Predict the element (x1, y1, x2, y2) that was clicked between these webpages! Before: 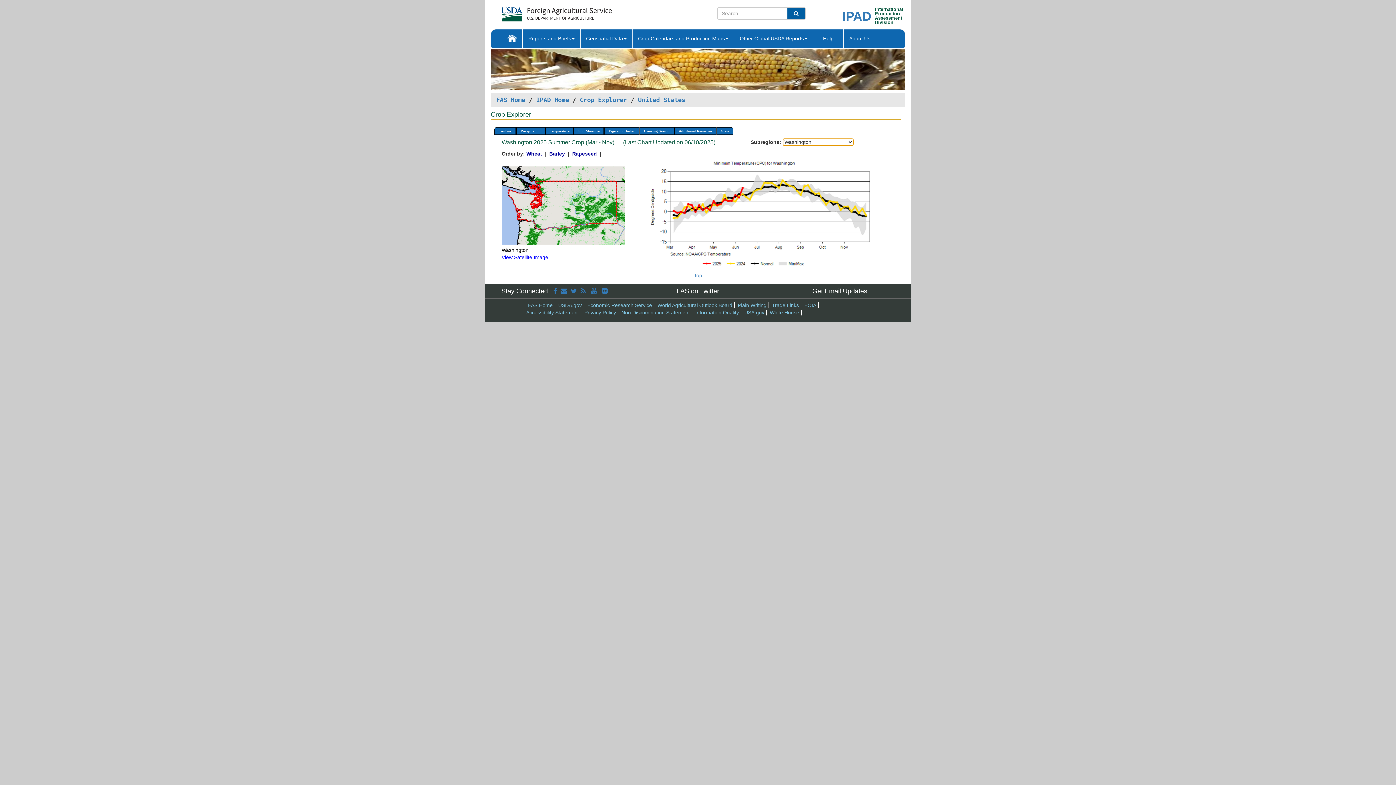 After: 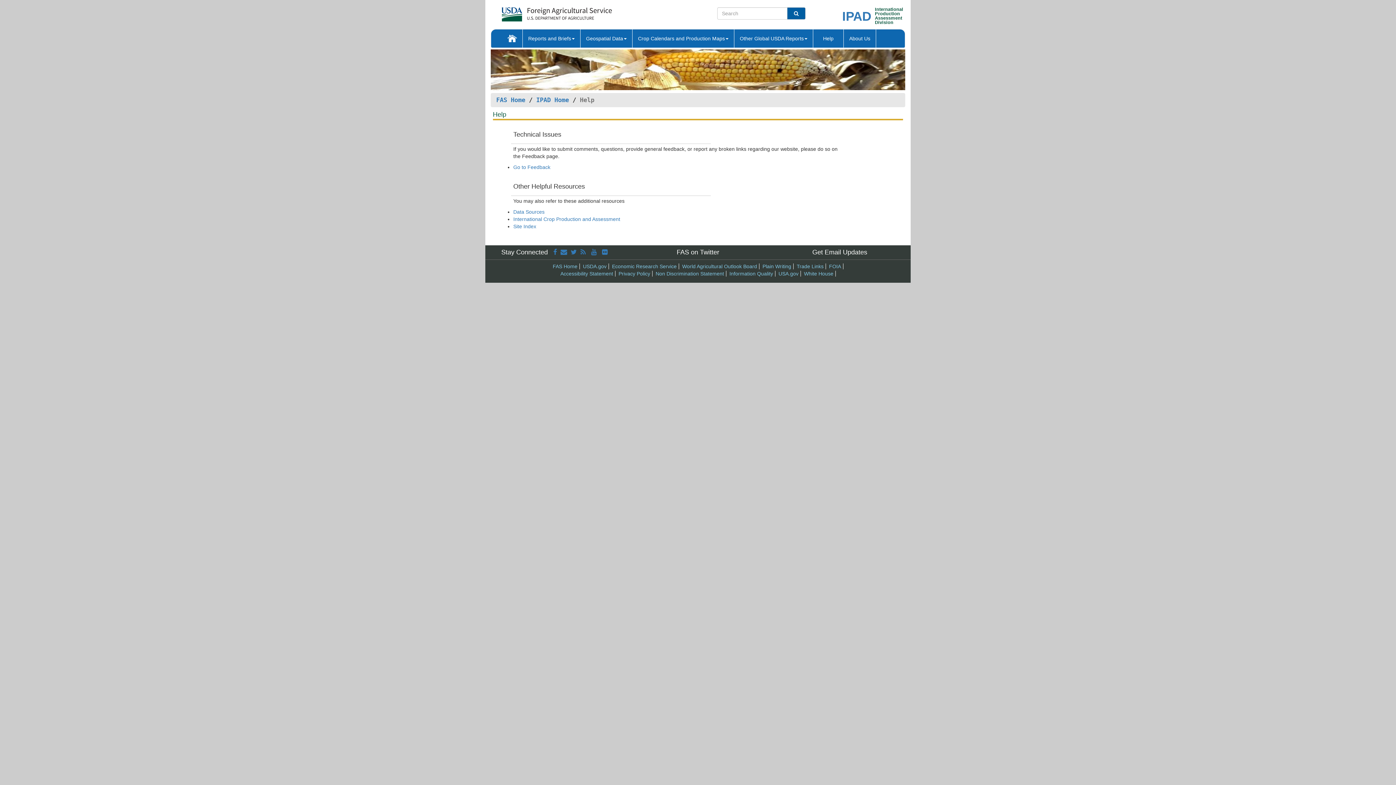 Action: bbox: (813, 29, 843, 47) label:    Help   